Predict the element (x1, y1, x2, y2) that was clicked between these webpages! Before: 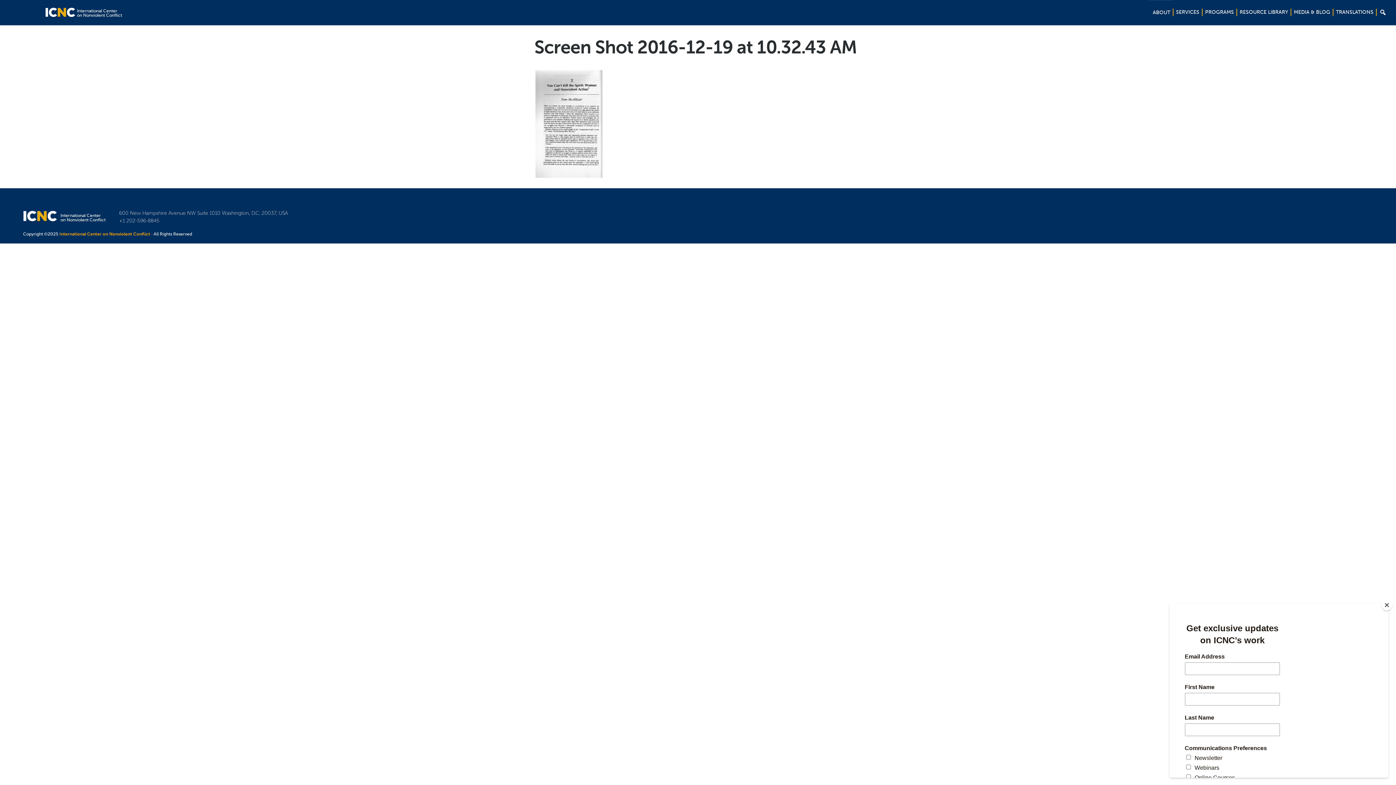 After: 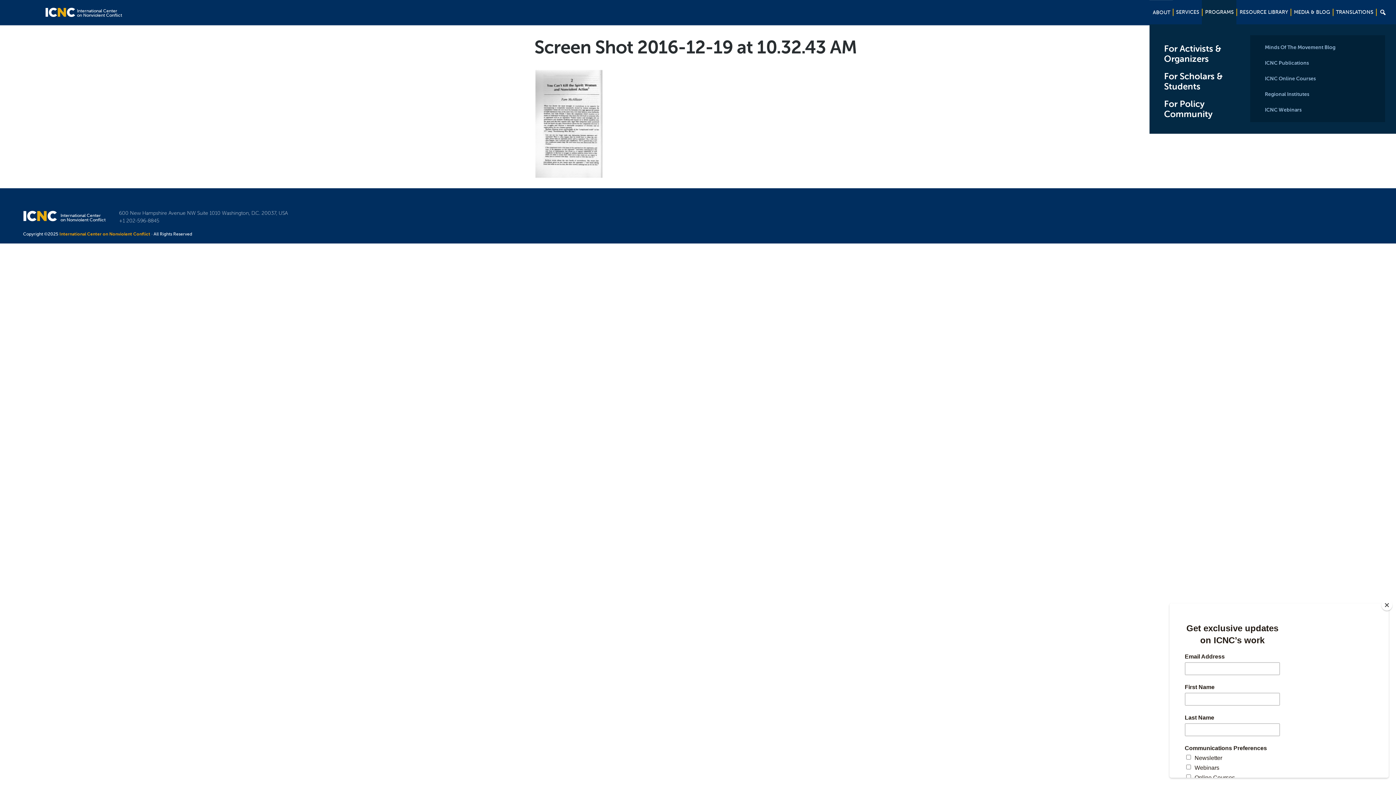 Action: bbox: (1202, 0, 1236, 24) label: PROGRAMS